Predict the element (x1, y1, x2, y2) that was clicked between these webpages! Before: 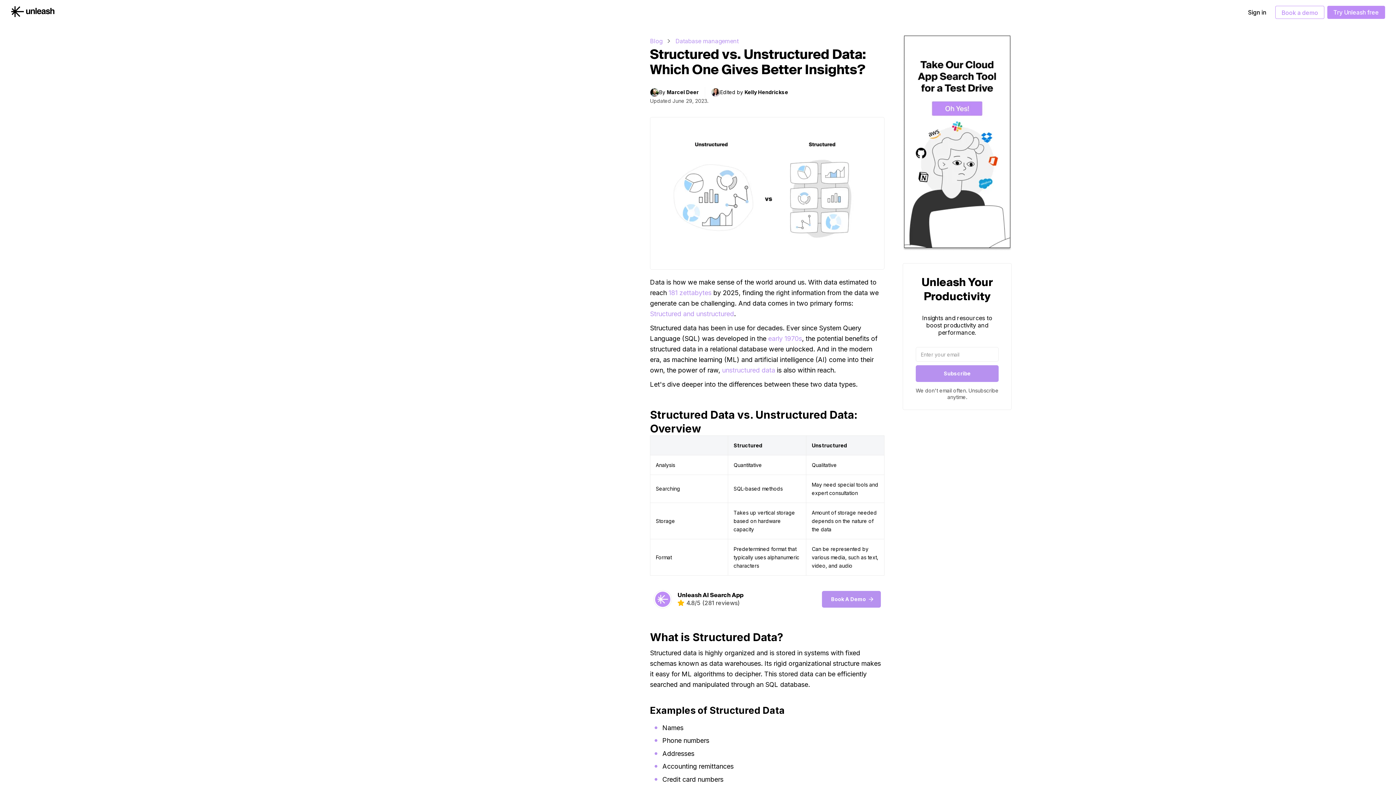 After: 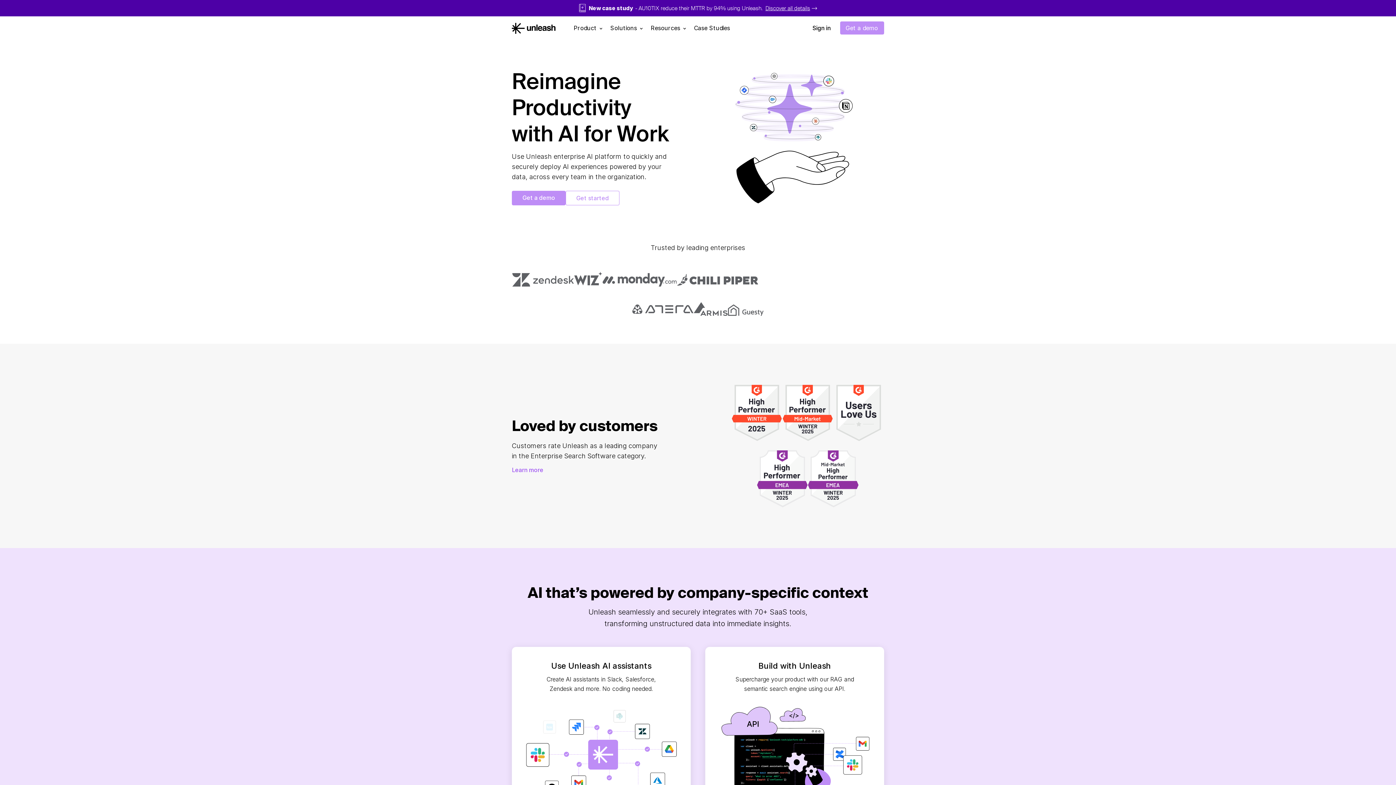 Action: label: Try Unleash free bbox: (1327, 5, 1385, 18)